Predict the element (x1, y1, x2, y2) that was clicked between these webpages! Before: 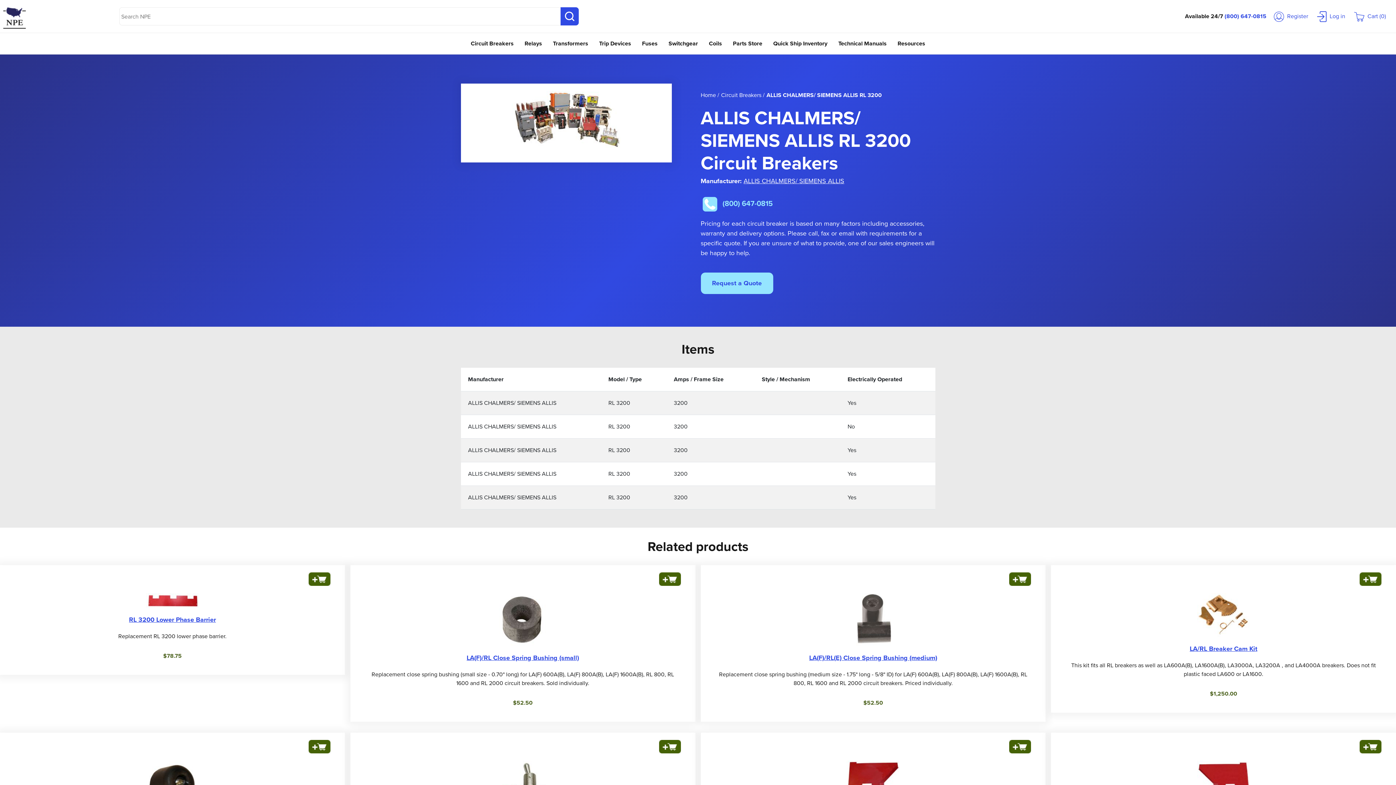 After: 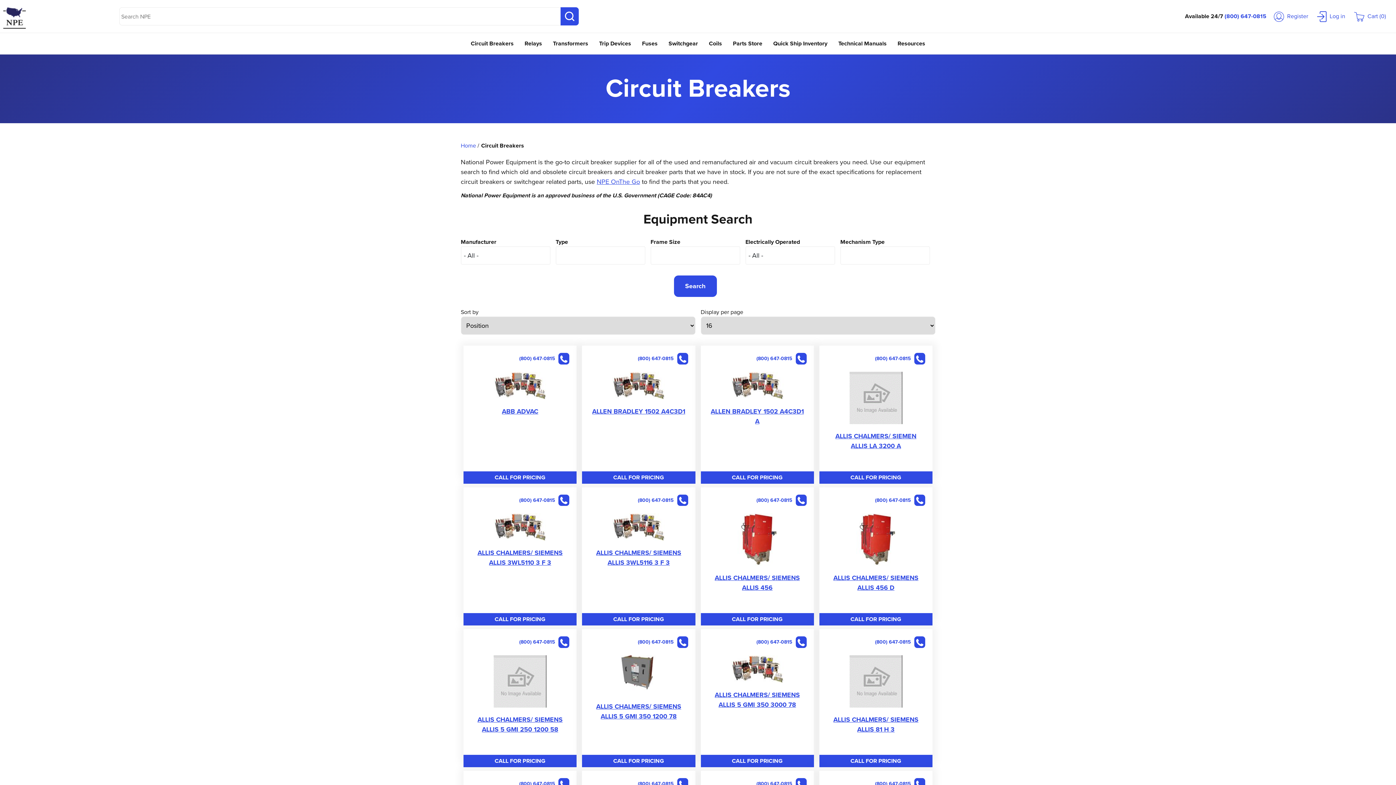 Action: bbox: (469, 38, 515, 48) label: Circuit Breakers